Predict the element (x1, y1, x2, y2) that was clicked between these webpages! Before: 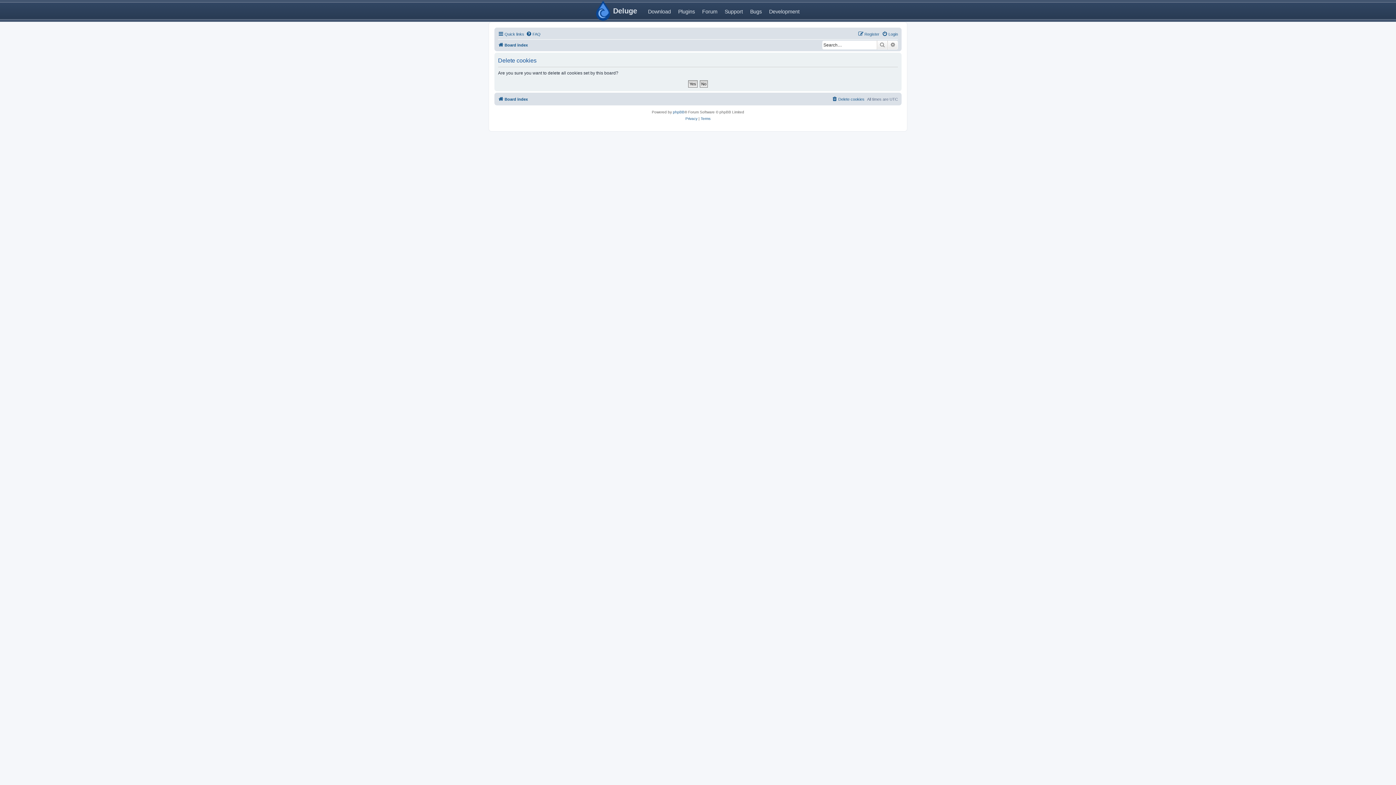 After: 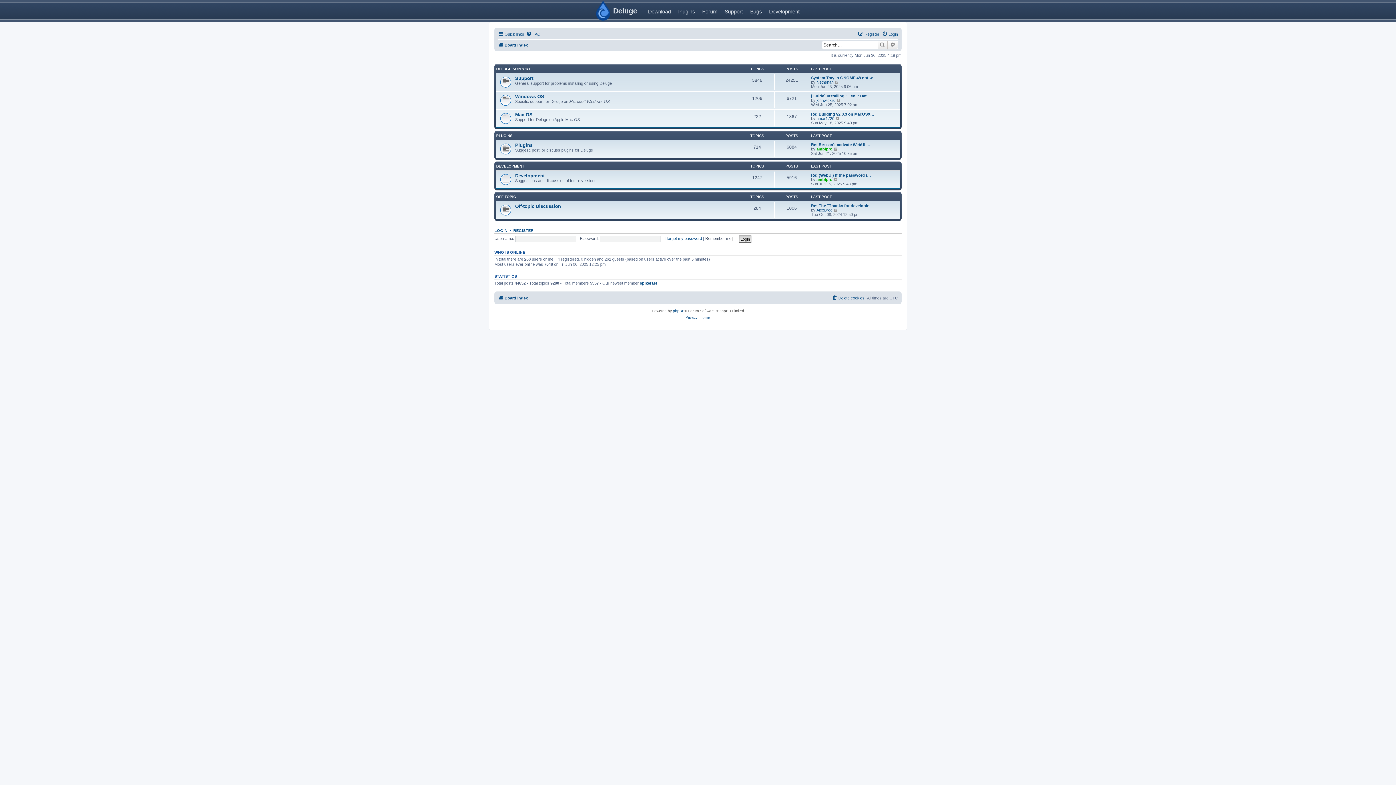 Action: label: Forum bbox: (698, 2, 721, 19)